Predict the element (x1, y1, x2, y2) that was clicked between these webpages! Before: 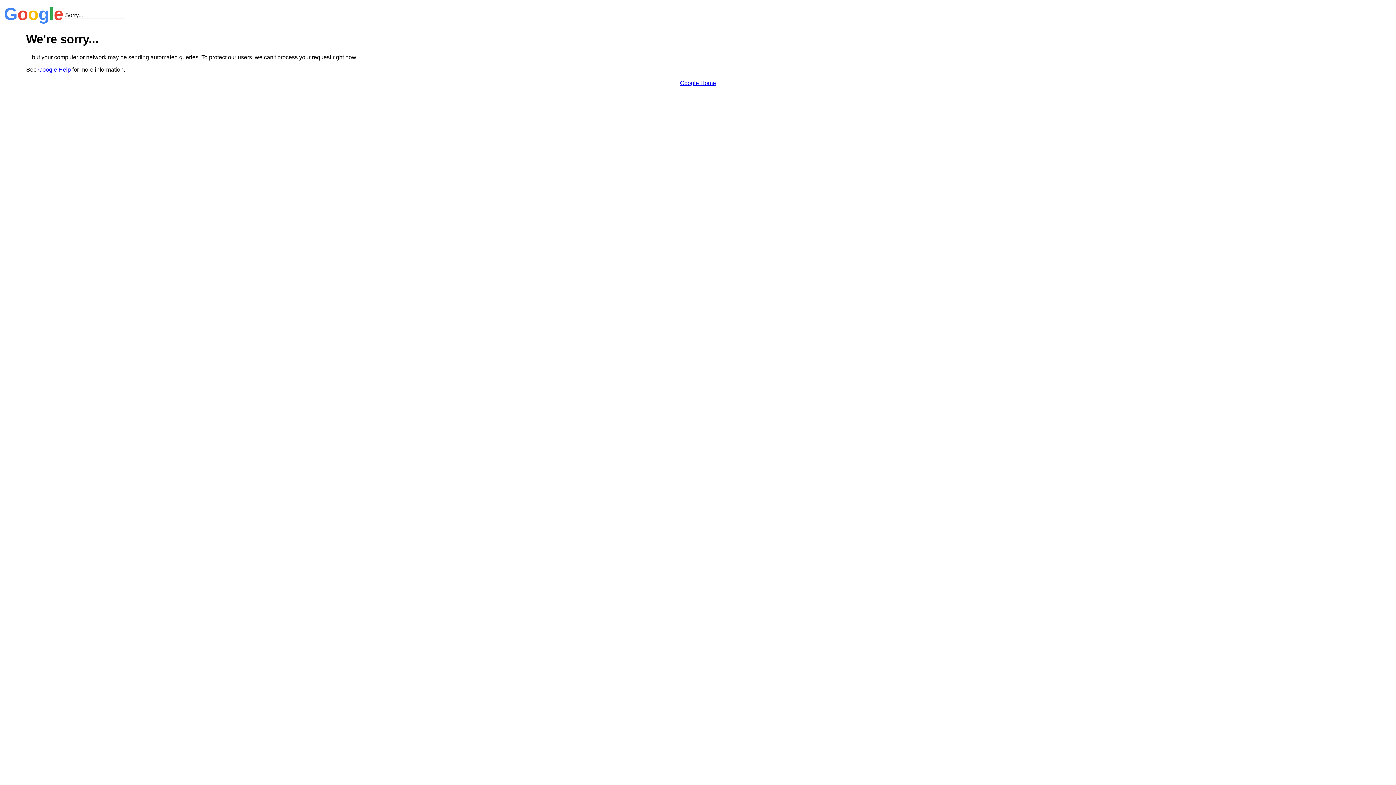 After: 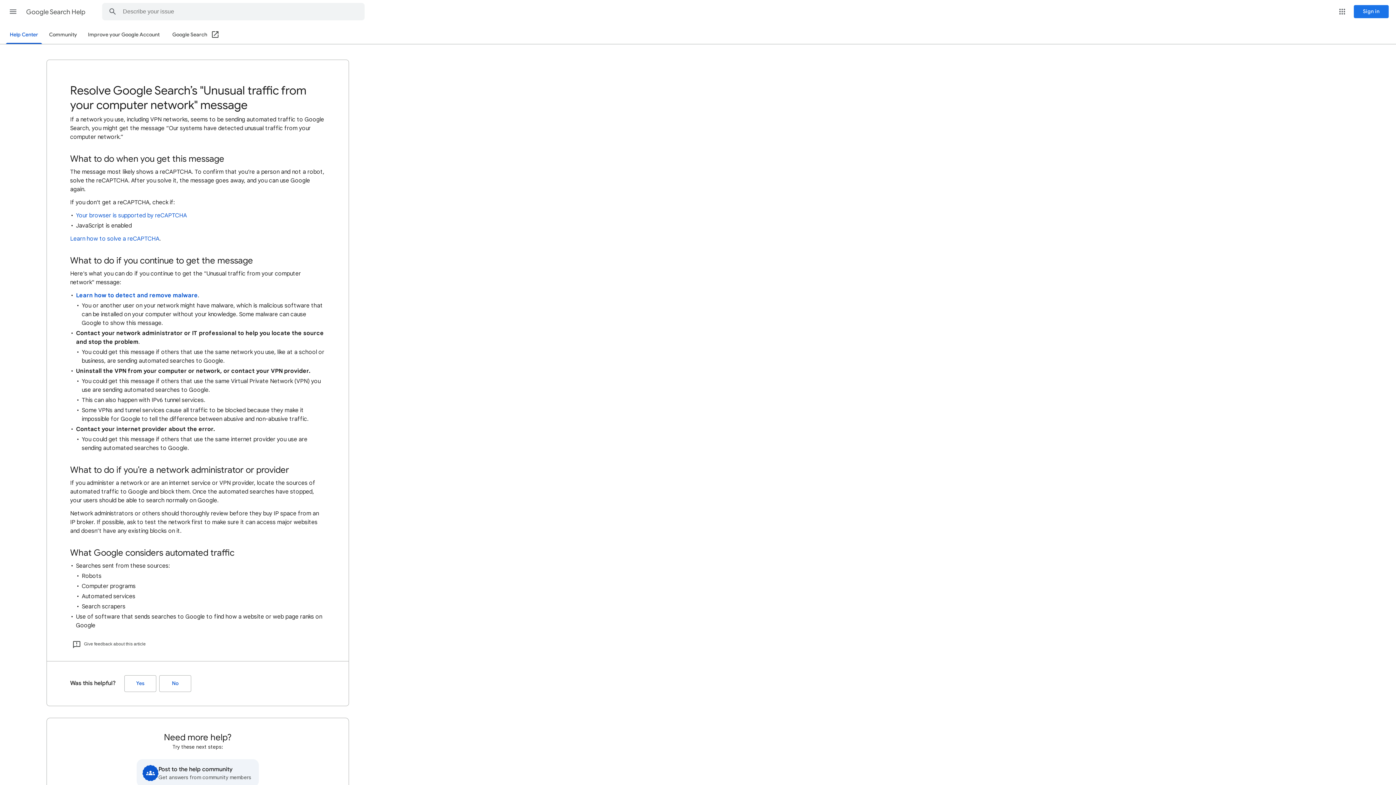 Action: bbox: (38, 66, 70, 72) label: Google Help